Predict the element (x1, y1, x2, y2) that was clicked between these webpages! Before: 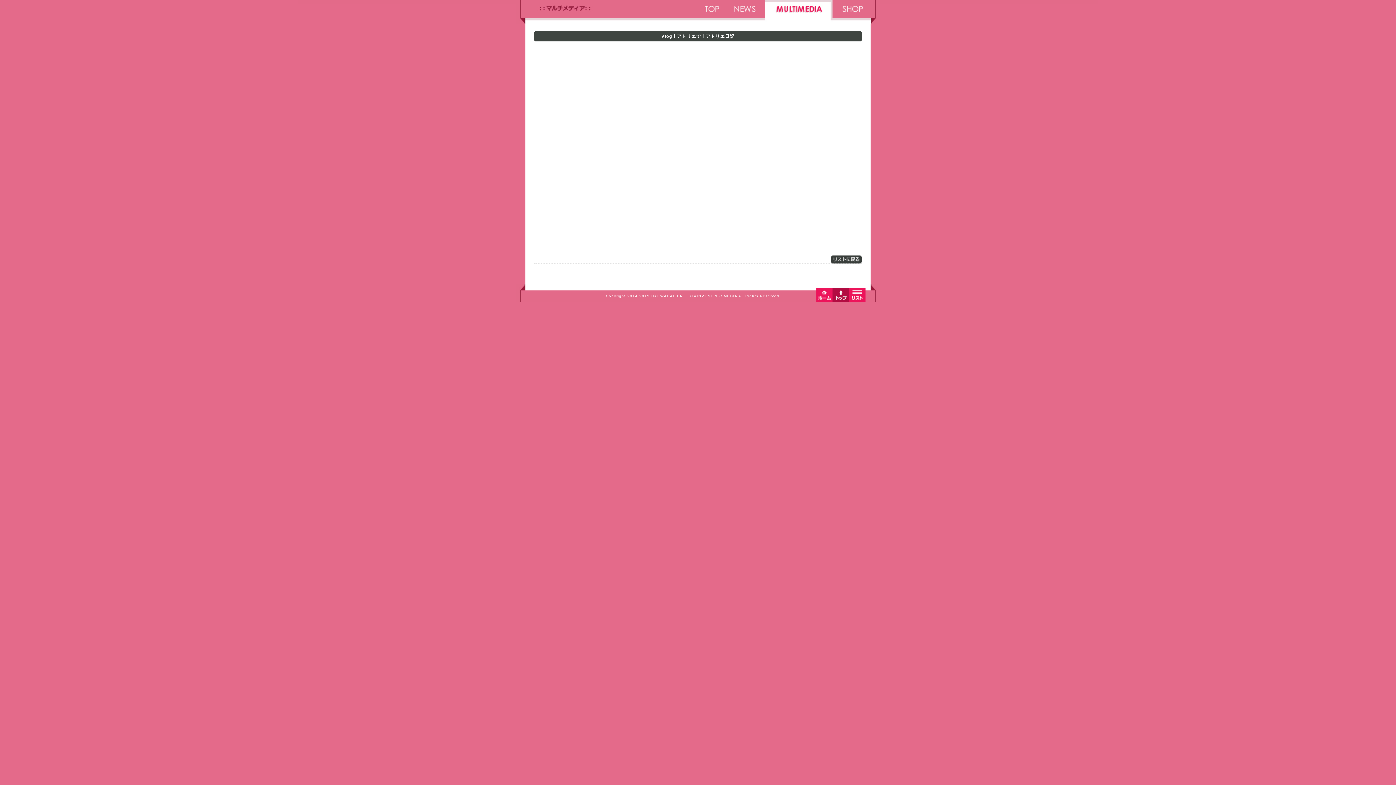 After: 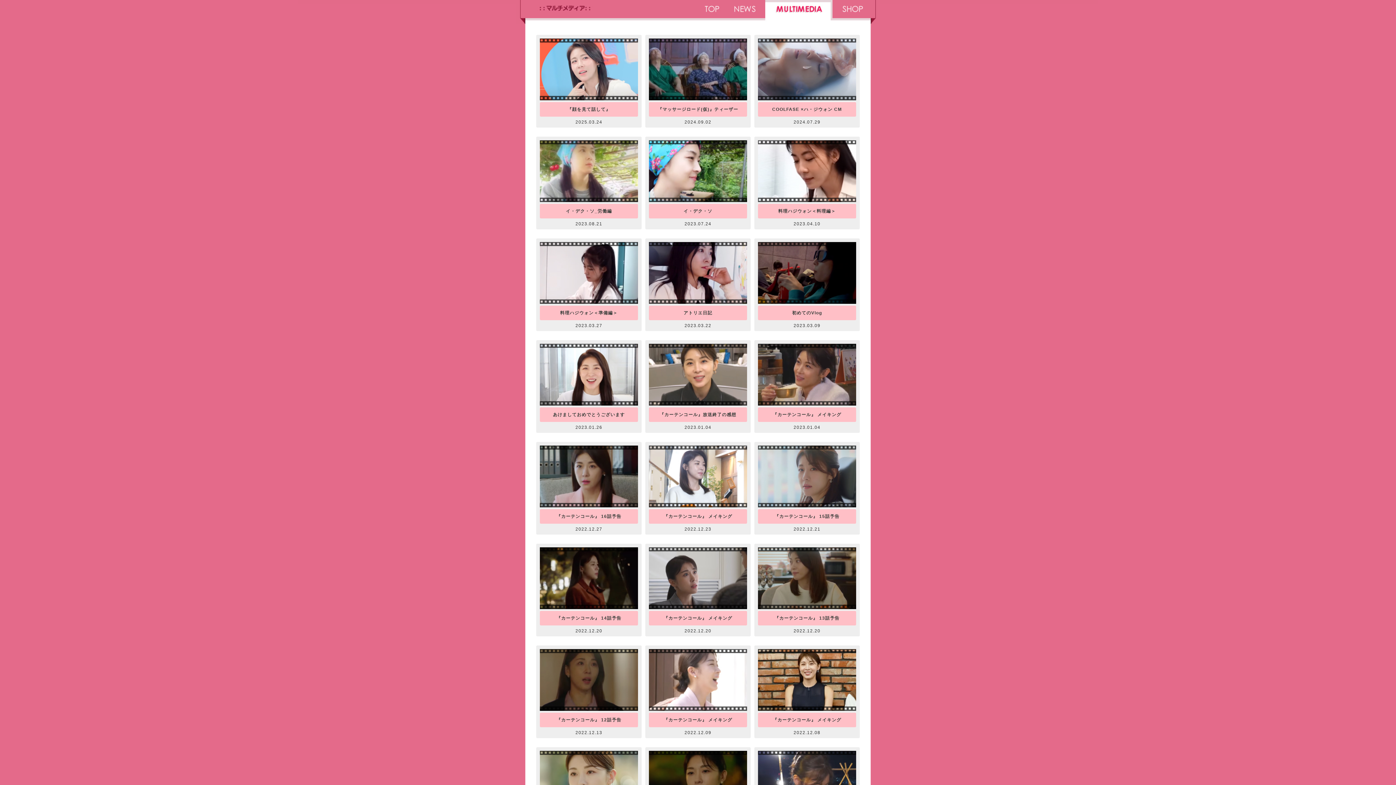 Action: label: MULTIMEDIA bbox: (765, 0, 832, 24)